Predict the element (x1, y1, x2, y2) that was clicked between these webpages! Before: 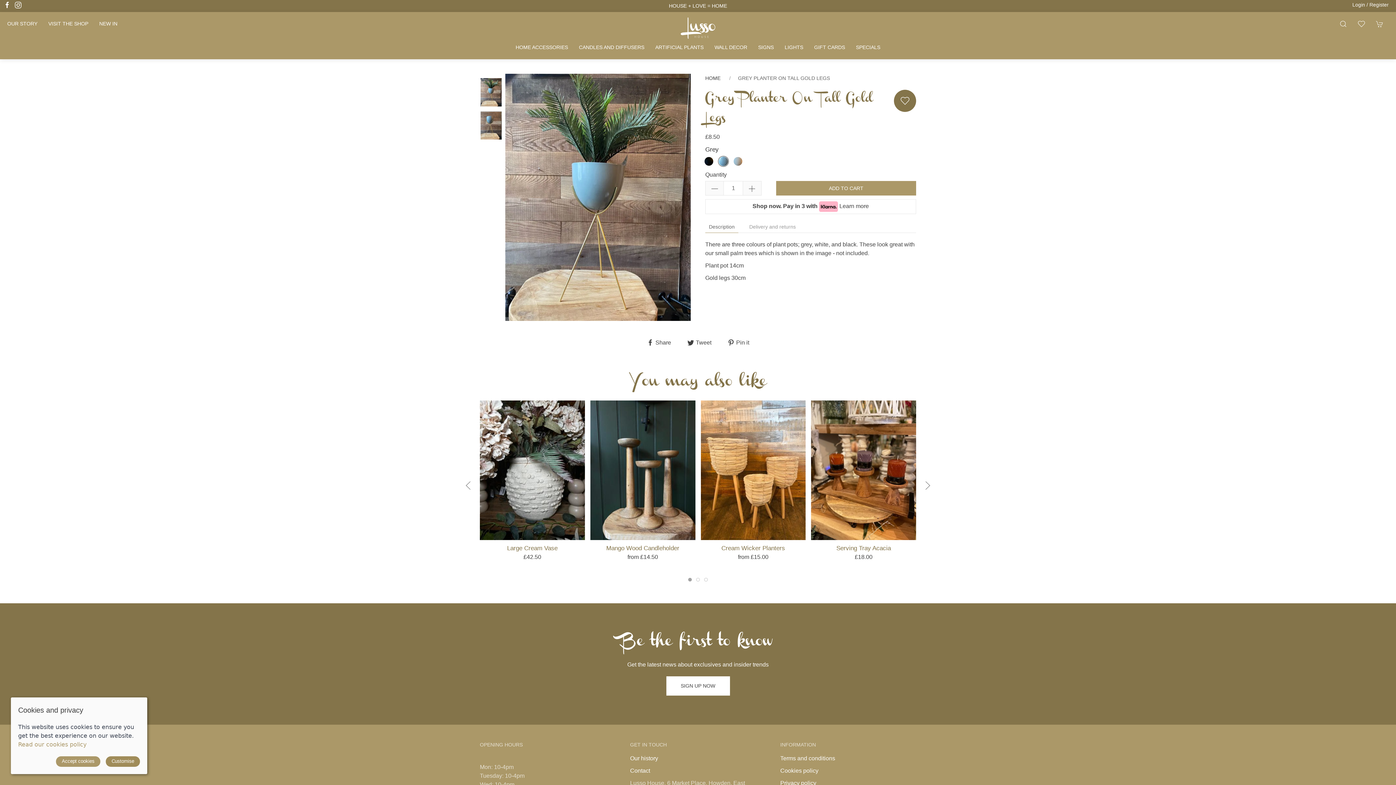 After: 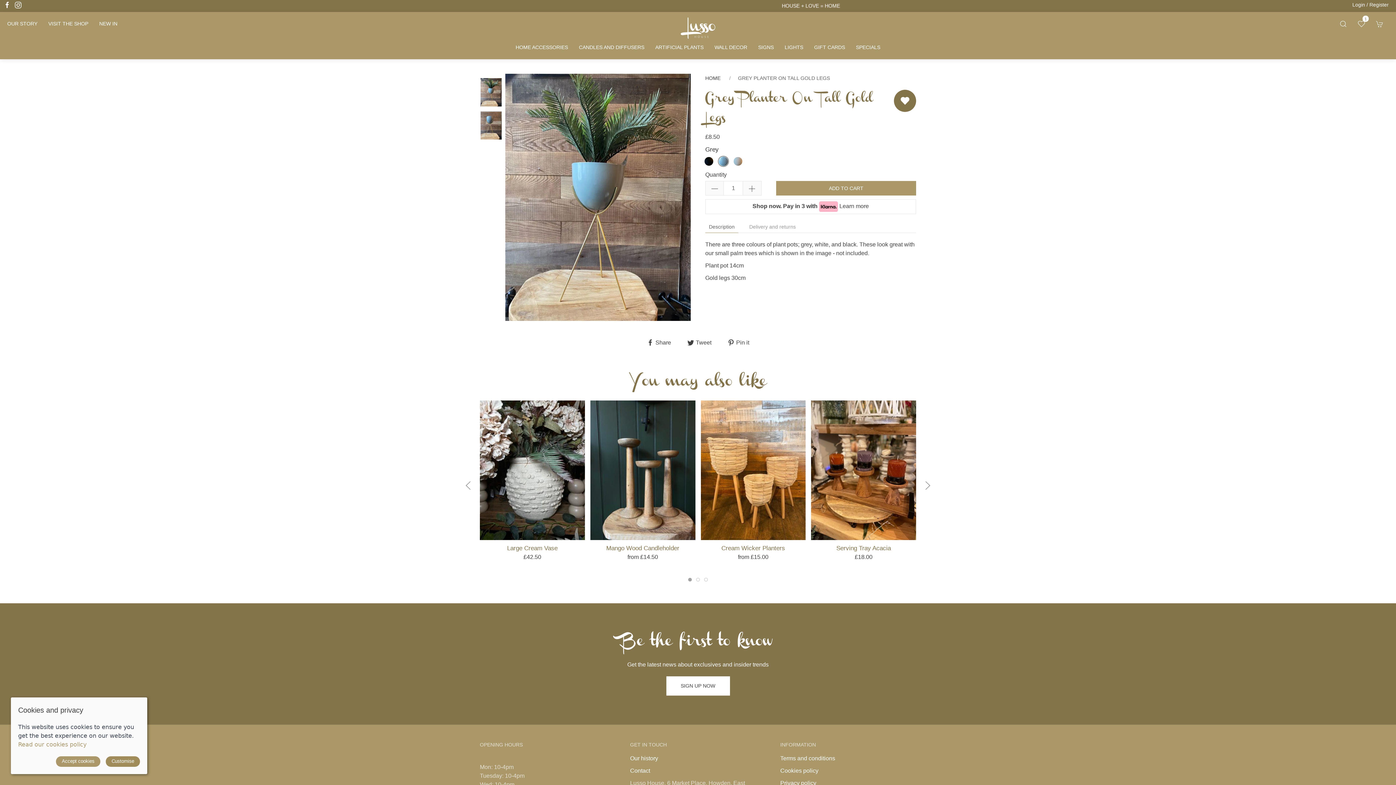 Action: bbox: (894, 89, 916, 112)